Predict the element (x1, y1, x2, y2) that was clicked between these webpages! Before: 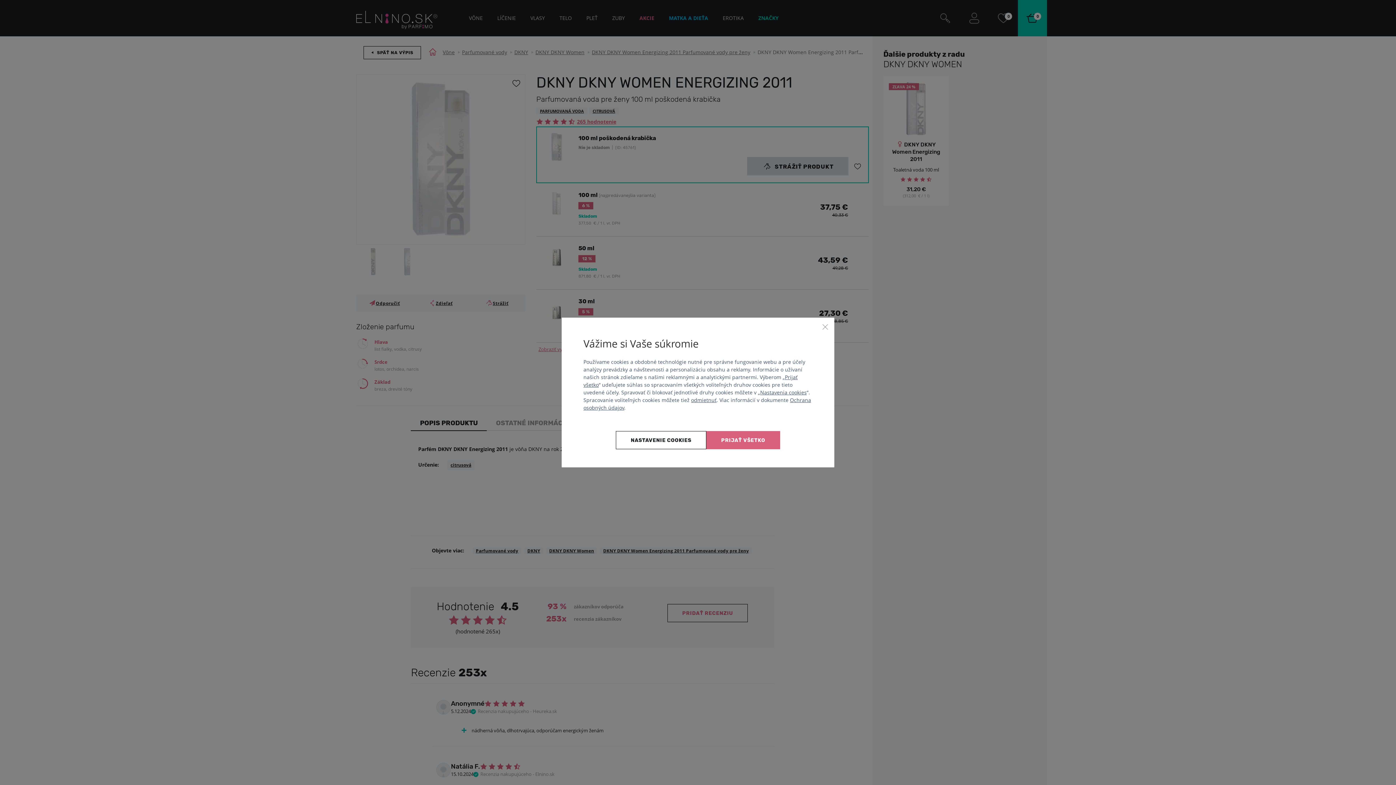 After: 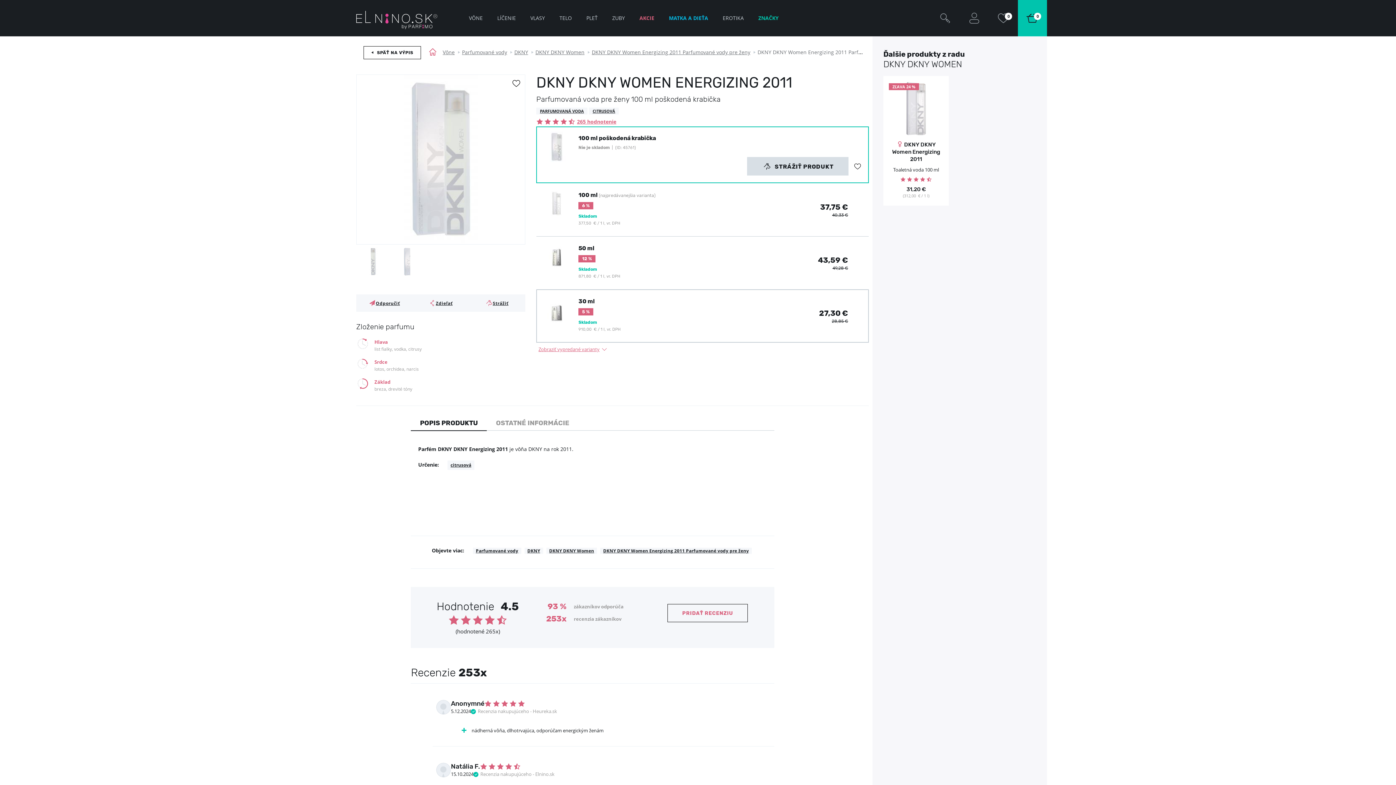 Action: label: Zavrieť bbox: (821, 323, 829, 330)